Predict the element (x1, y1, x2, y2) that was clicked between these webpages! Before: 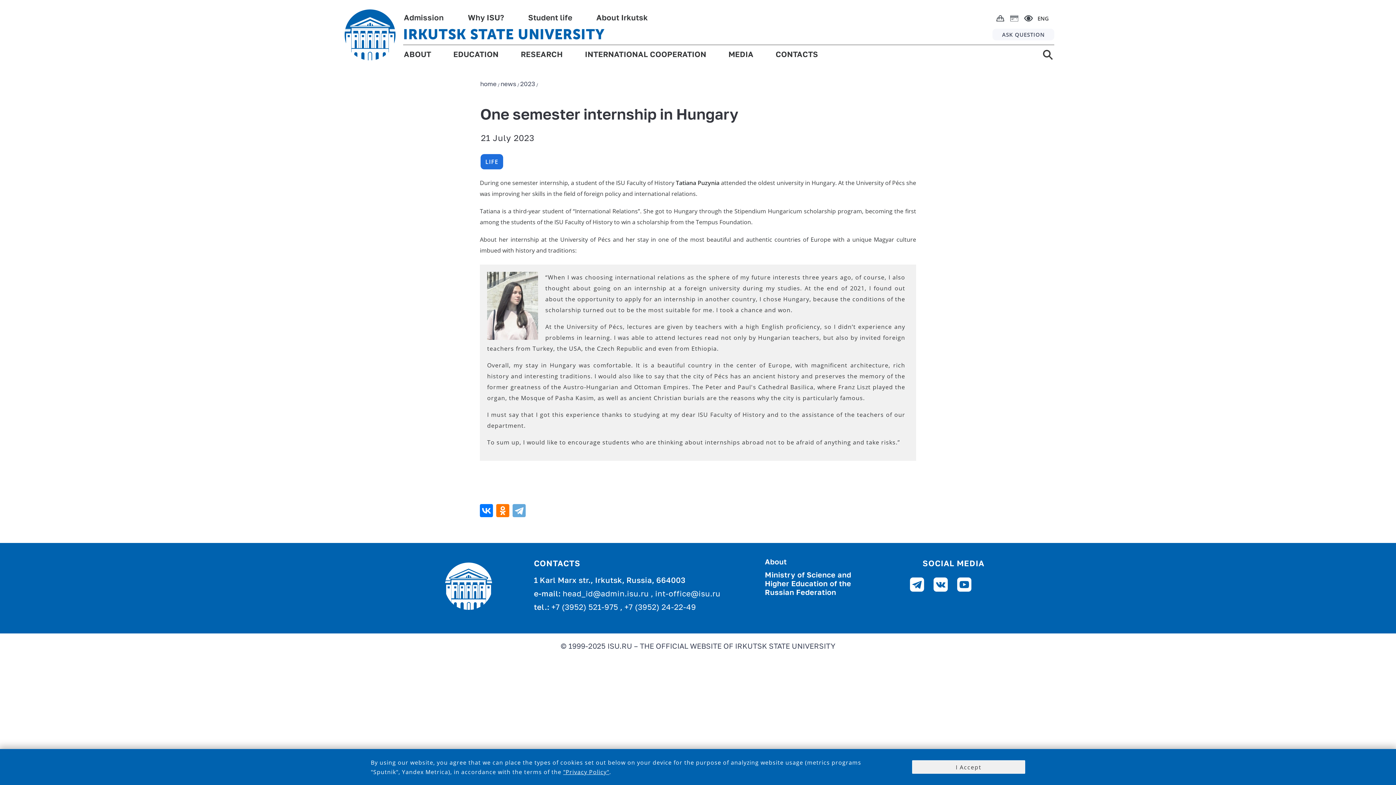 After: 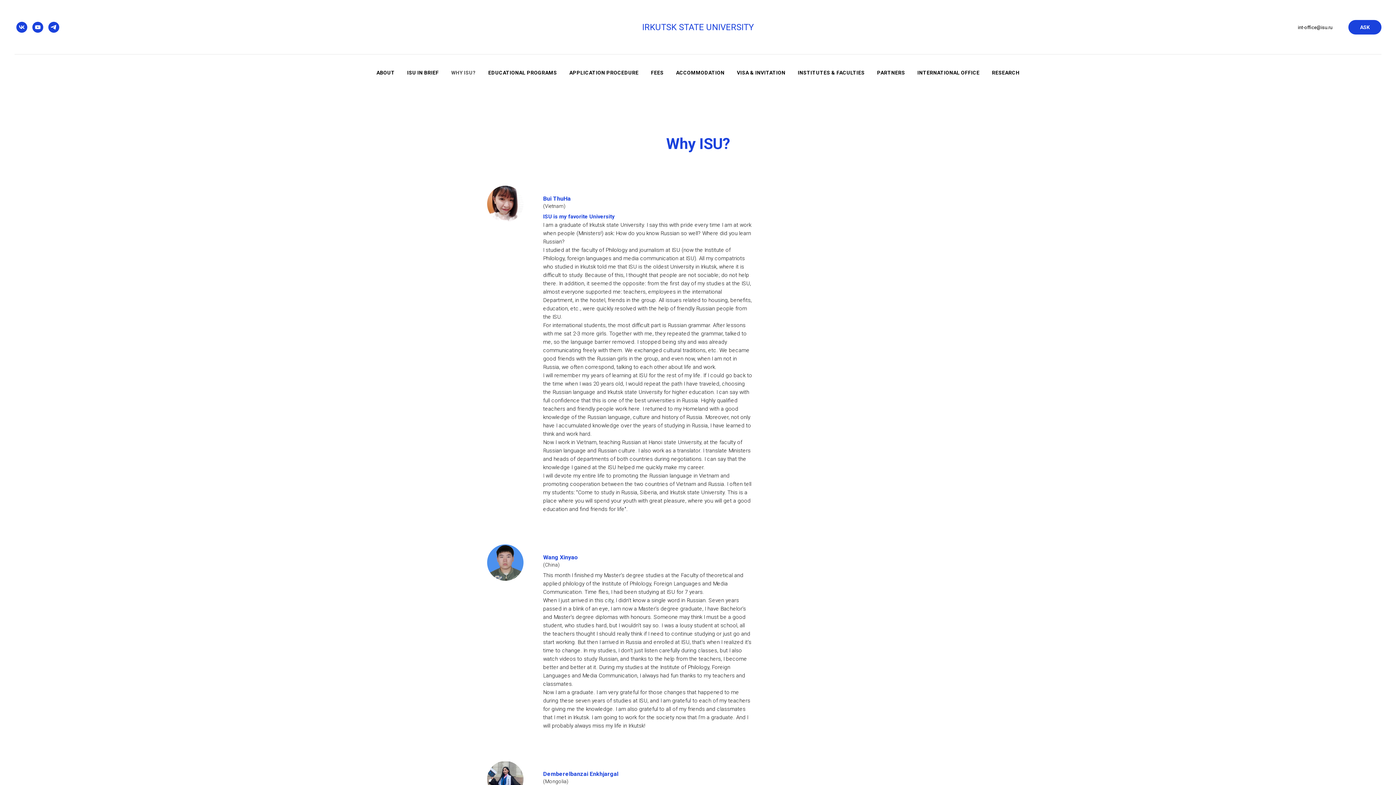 Action: bbox: (468, 13, 504, 26) label: Why ISU?